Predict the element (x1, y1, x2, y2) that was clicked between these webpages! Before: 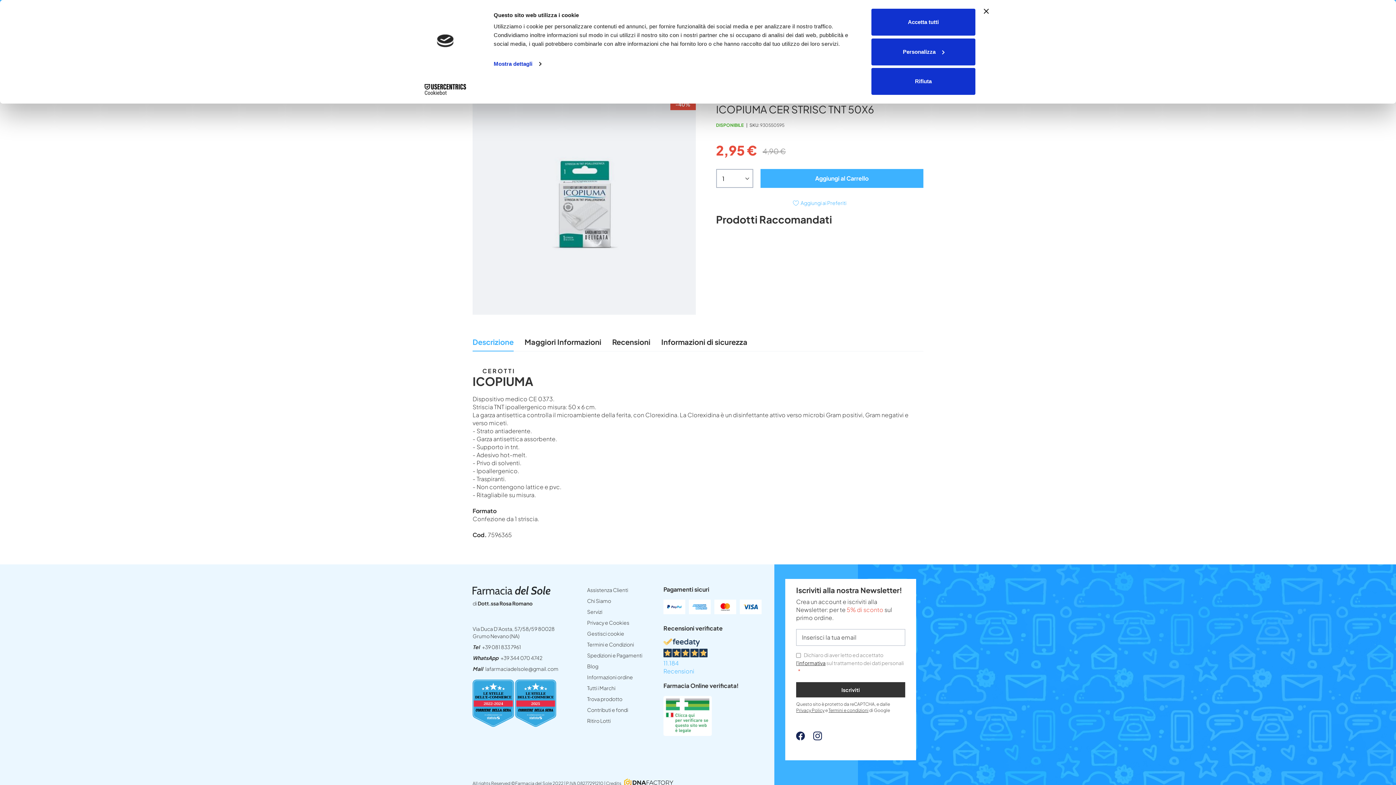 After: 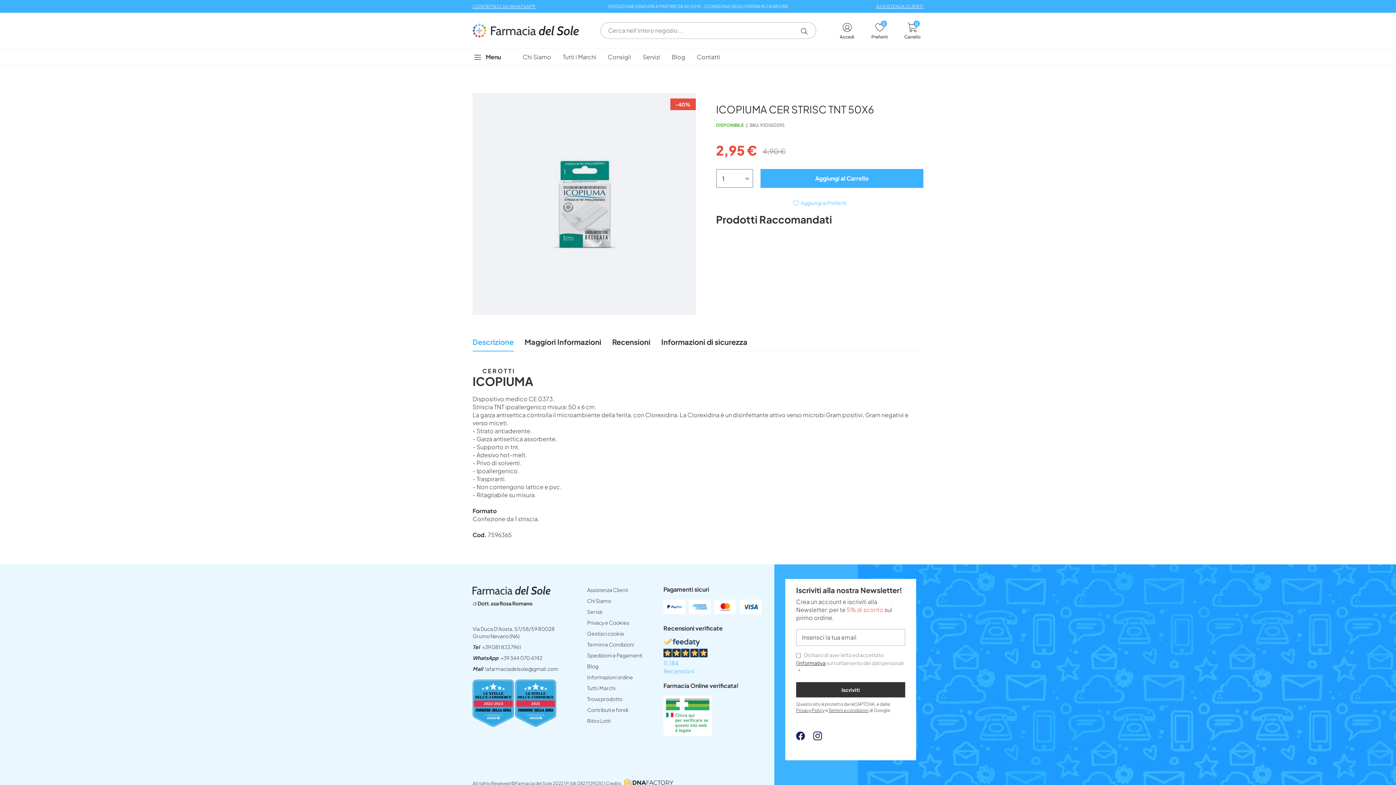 Action: label: Accetta tutti bbox: (871, 8, 975, 35)